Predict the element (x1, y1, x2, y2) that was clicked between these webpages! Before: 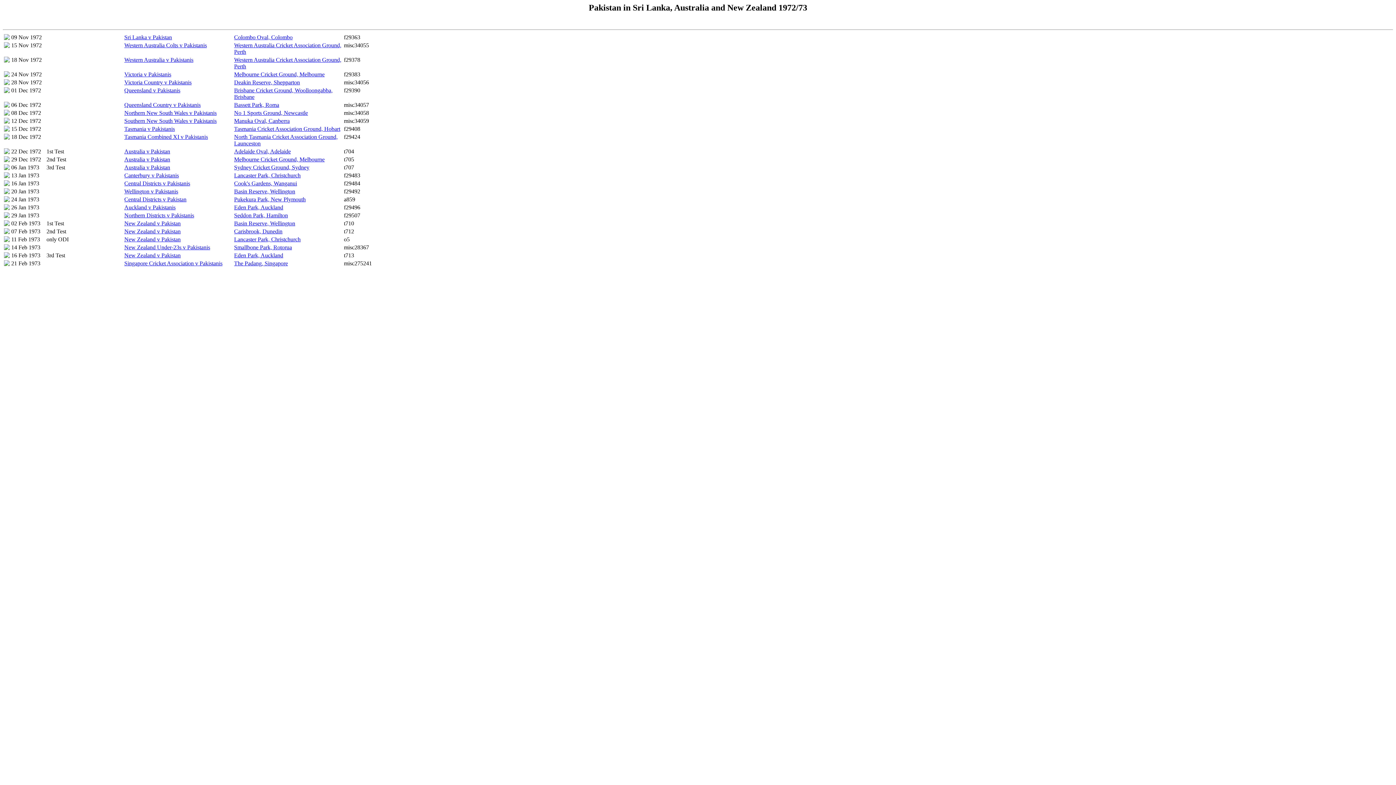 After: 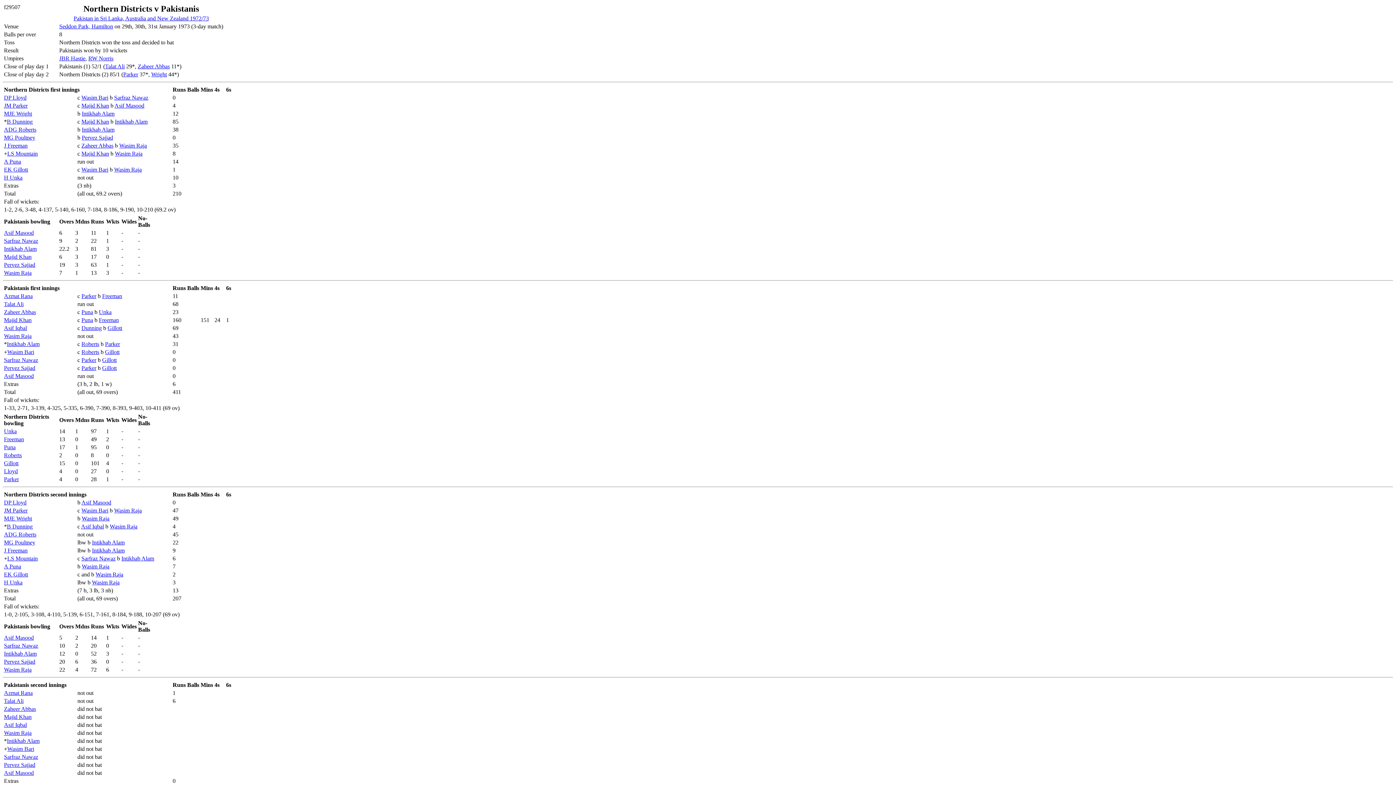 Action: label: Northern Districts v Pakistanis bbox: (124, 212, 194, 218)